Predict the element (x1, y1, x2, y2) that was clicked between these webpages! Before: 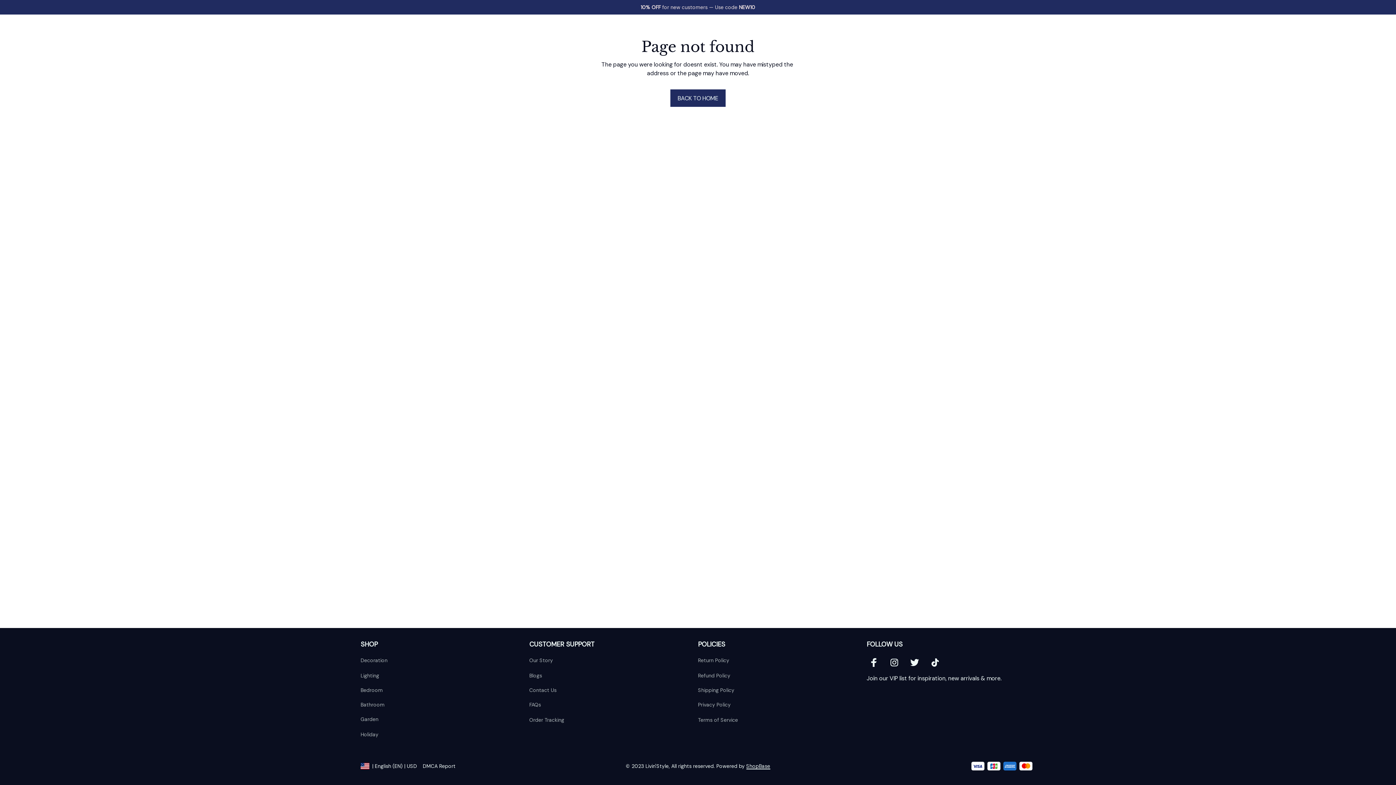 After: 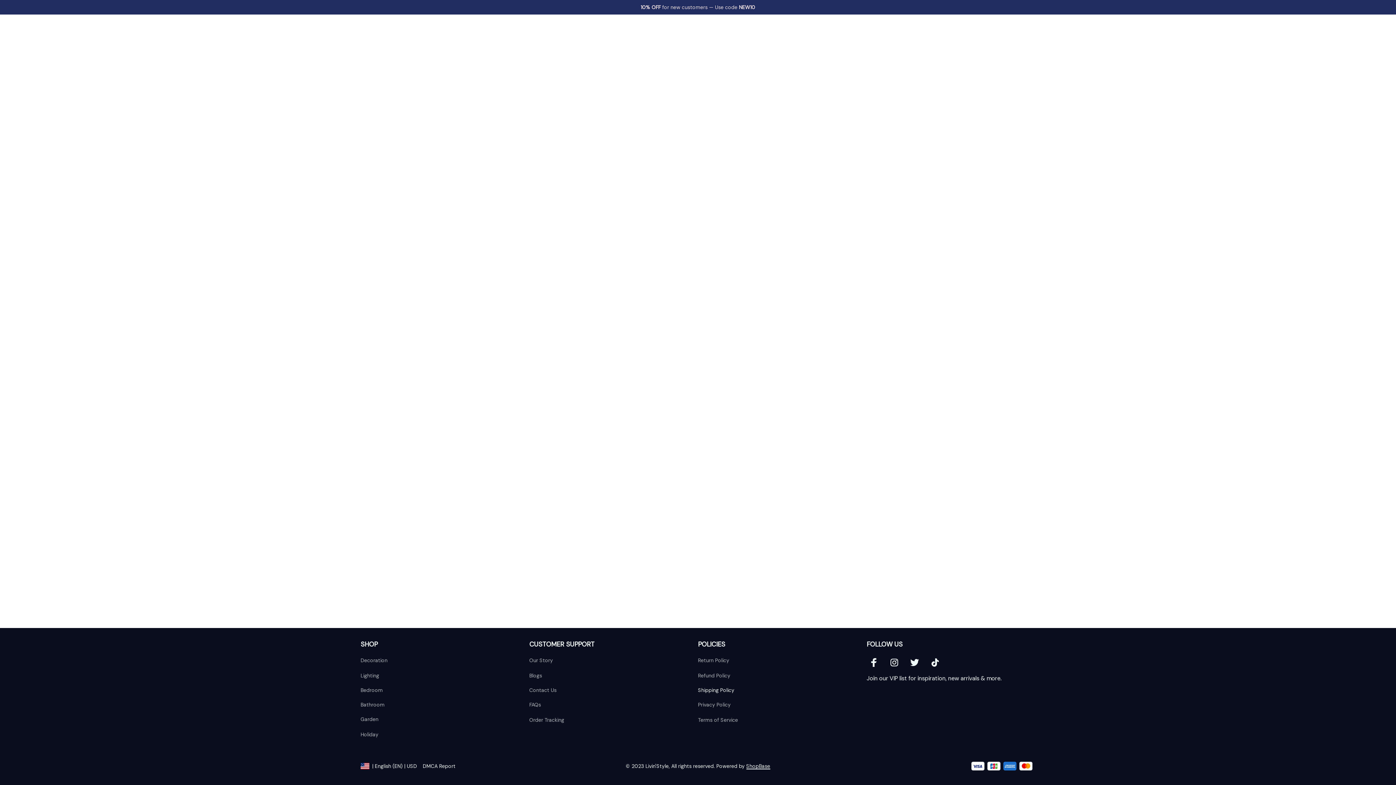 Action: bbox: (698, 683, 866, 697) label: Shipping Policy